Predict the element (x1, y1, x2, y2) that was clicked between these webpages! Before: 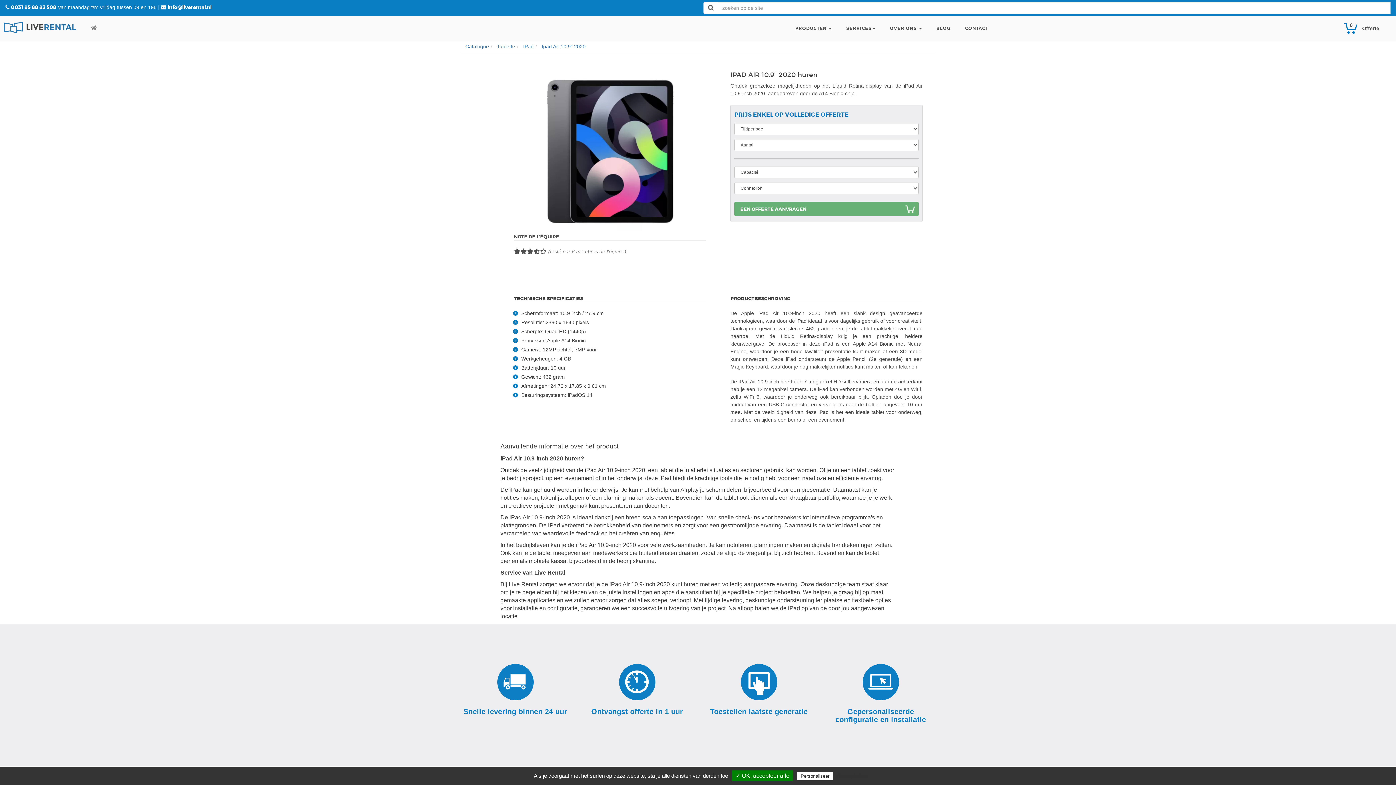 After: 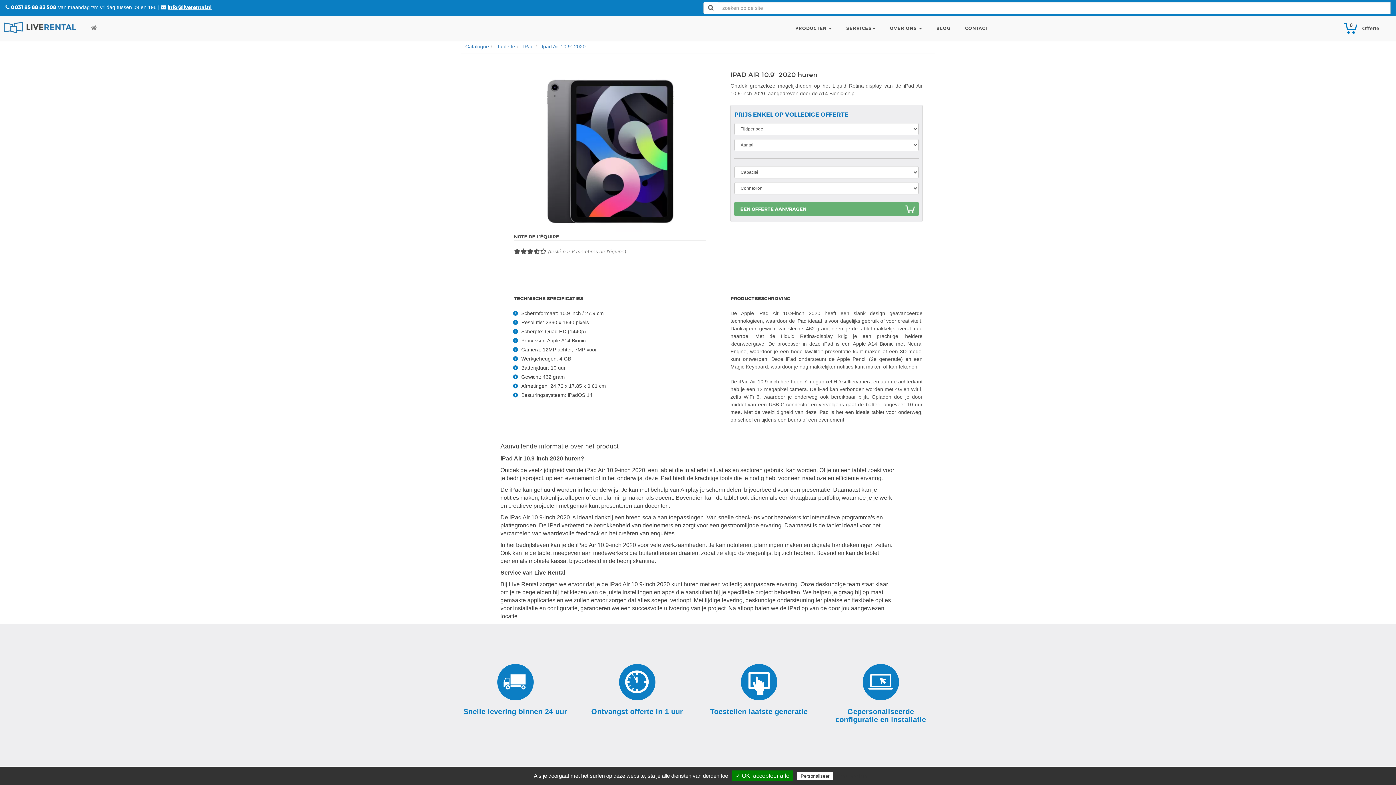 Action: bbox: (167, 4, 211, 10) label: info@liverental.nl